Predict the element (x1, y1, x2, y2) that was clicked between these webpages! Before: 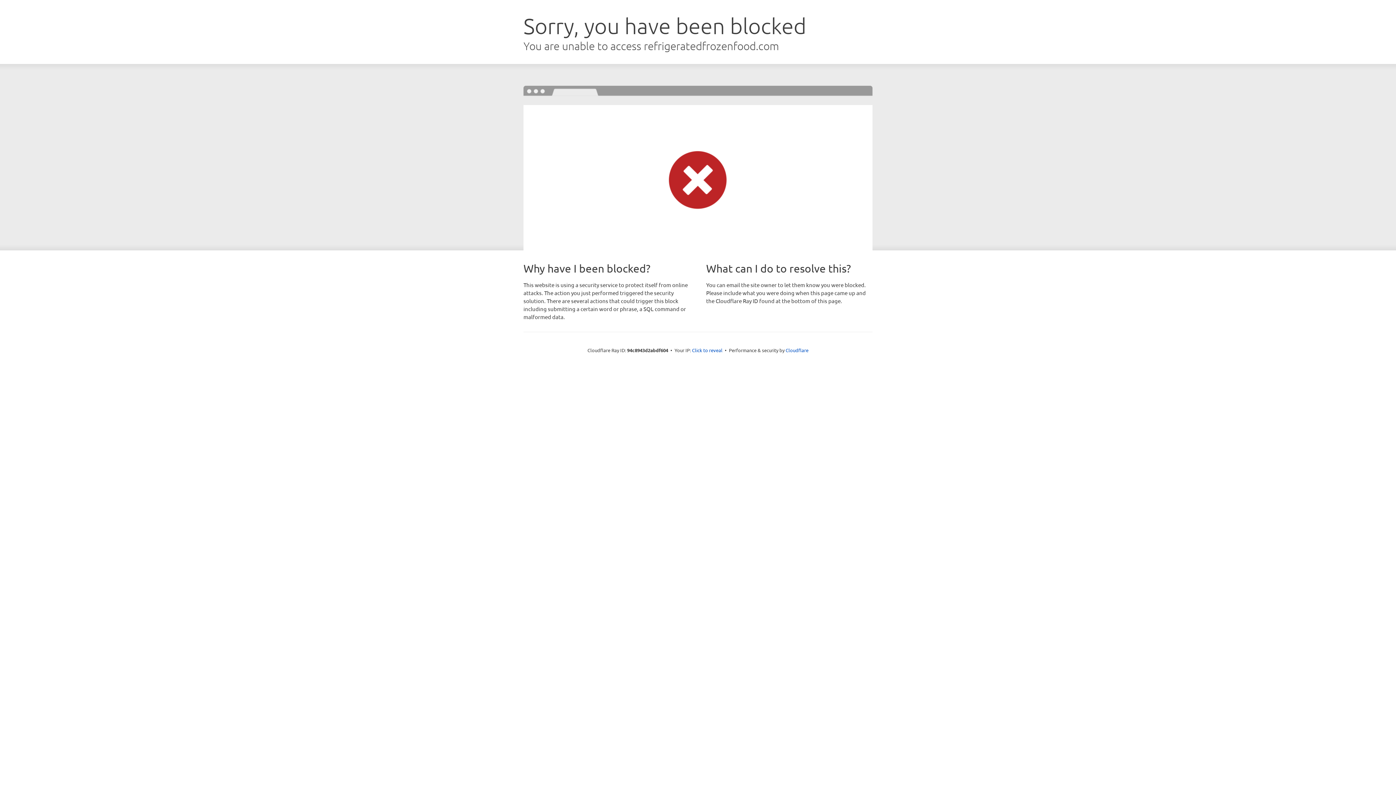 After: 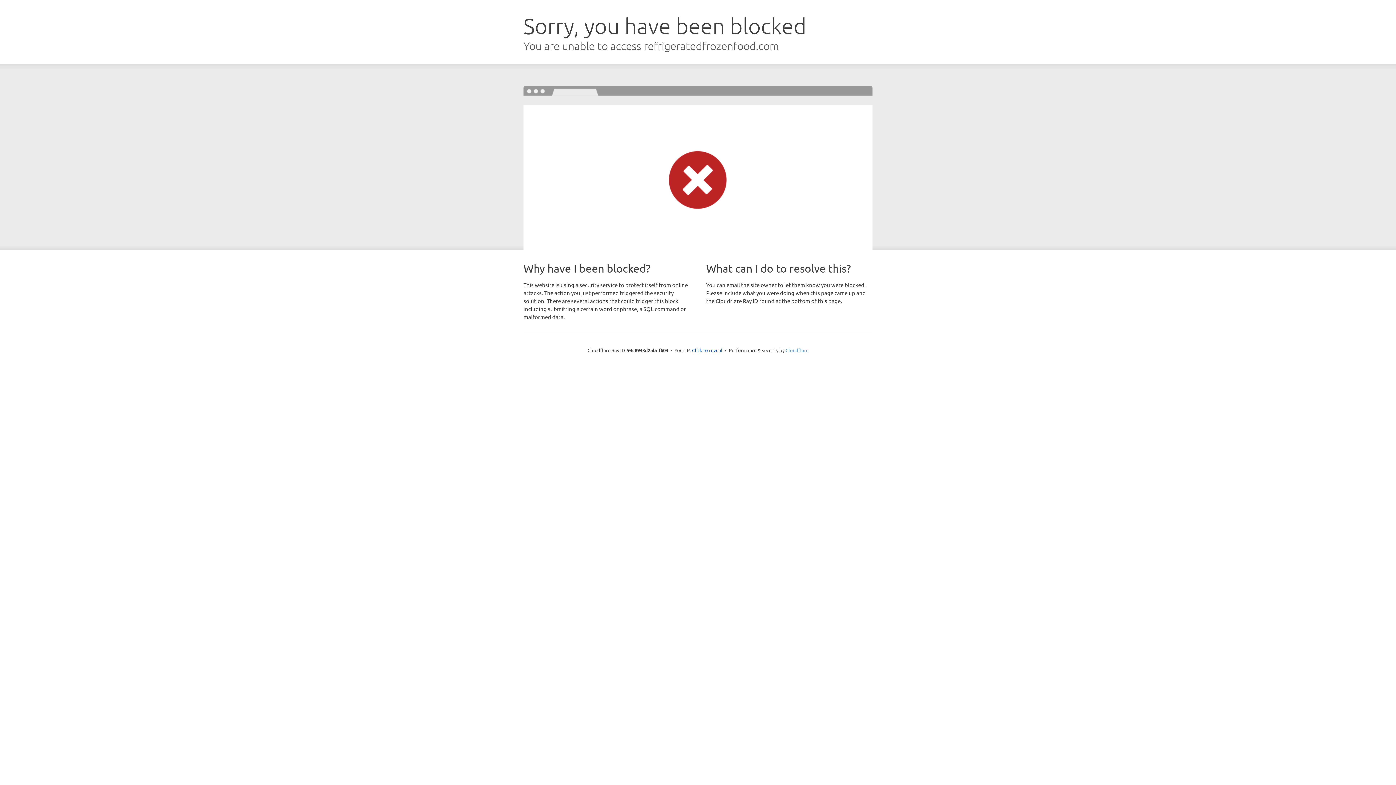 Action: bbox: (785, 347, 808, 353) label: Cloudflare